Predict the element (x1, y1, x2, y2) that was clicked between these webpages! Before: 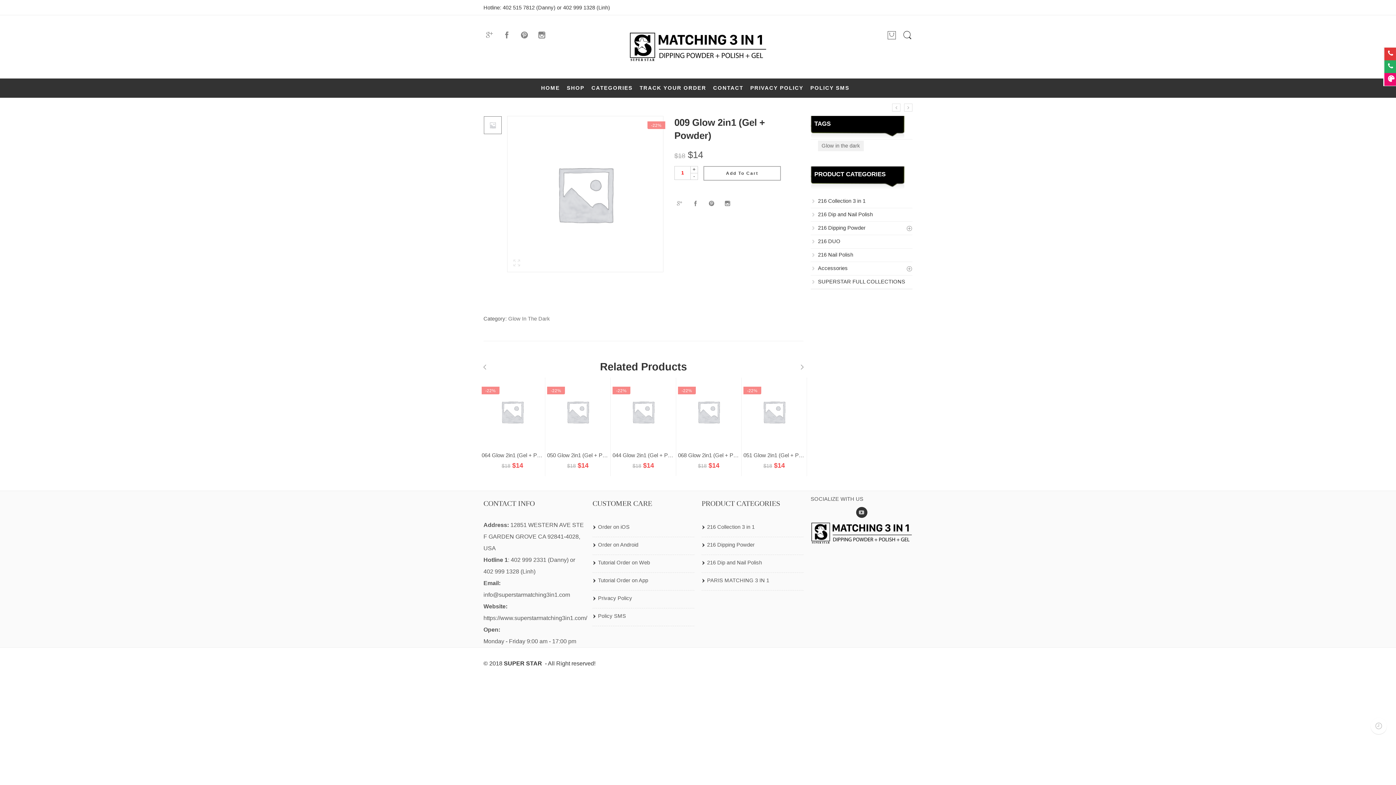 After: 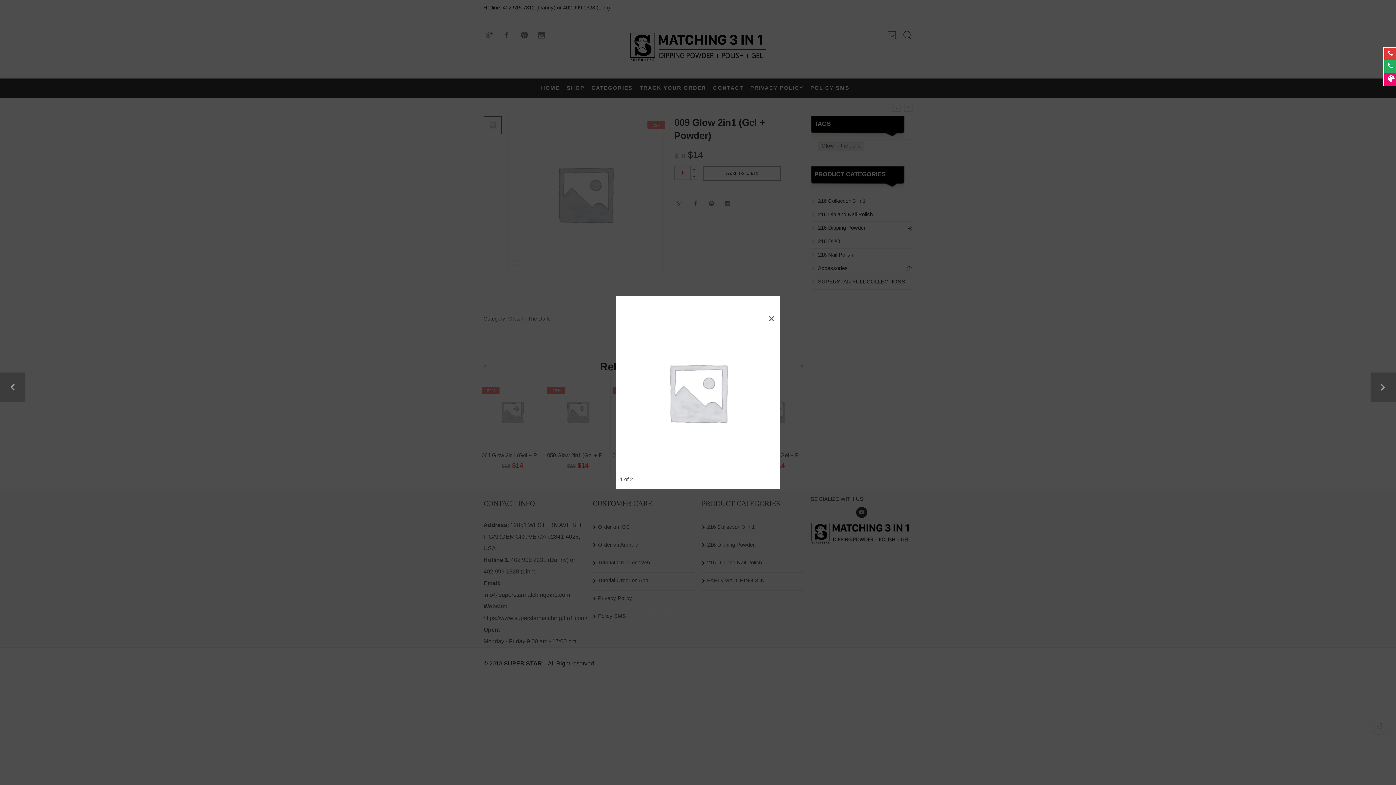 Action: bbox: (512, 259, 520, 266)